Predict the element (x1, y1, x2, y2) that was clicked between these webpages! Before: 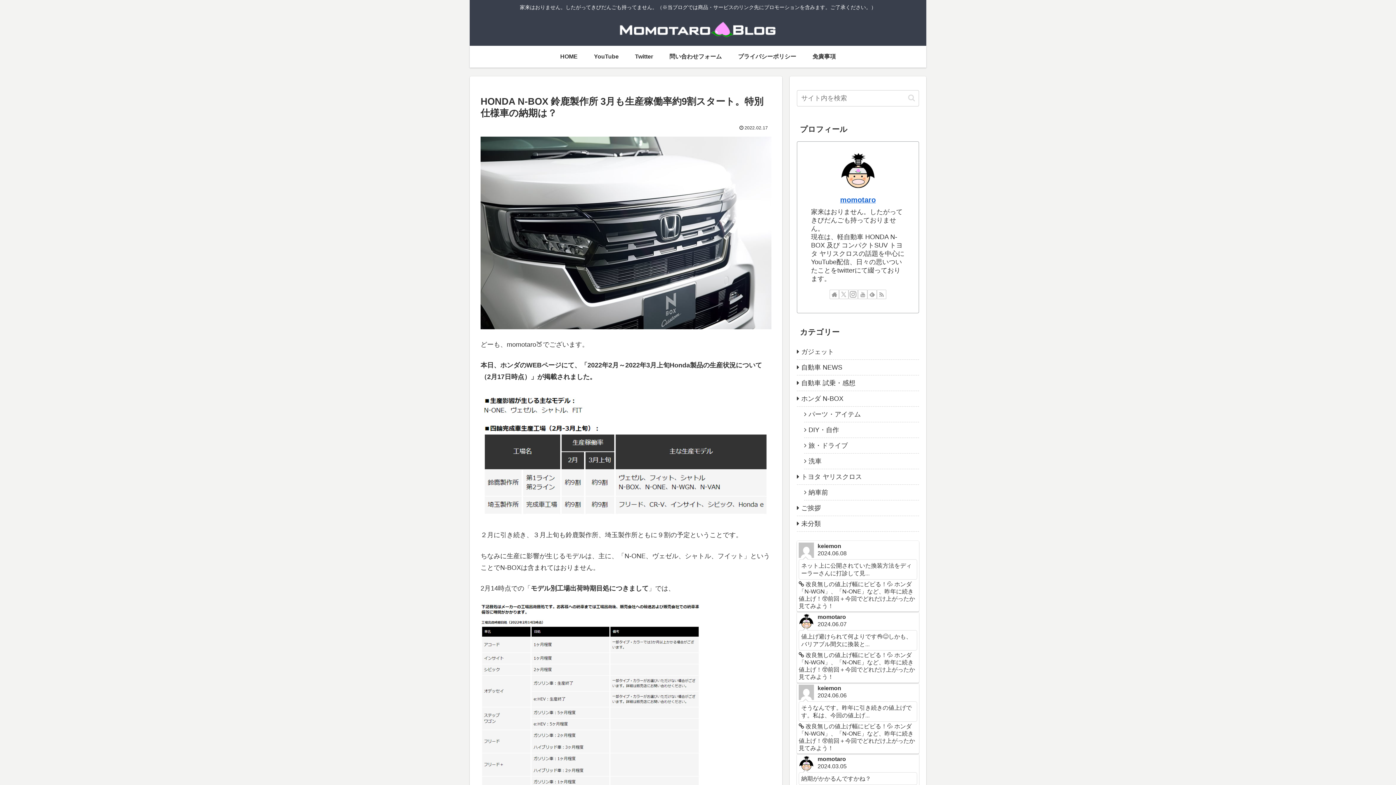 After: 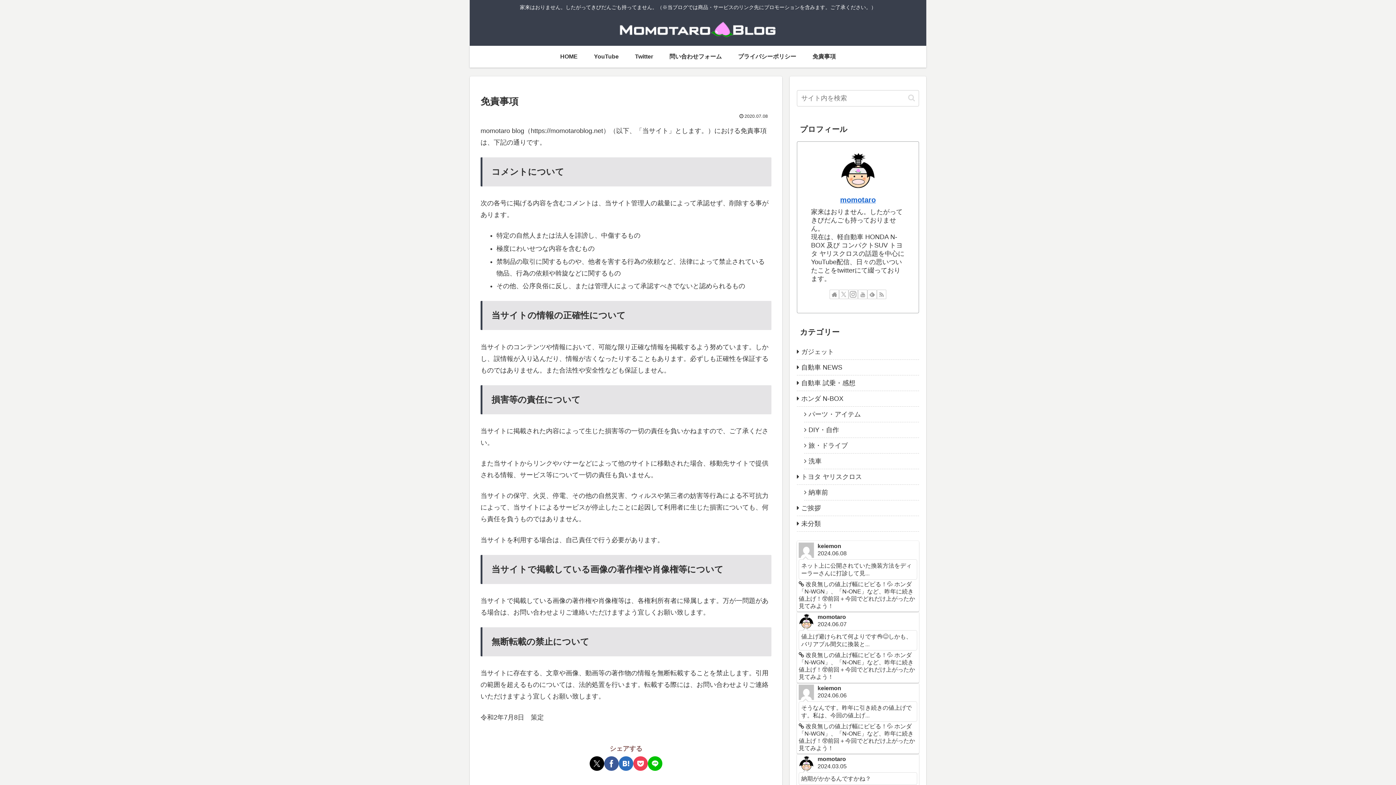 Action: bbox: (804, 45, 844, 67) label: 免責事項